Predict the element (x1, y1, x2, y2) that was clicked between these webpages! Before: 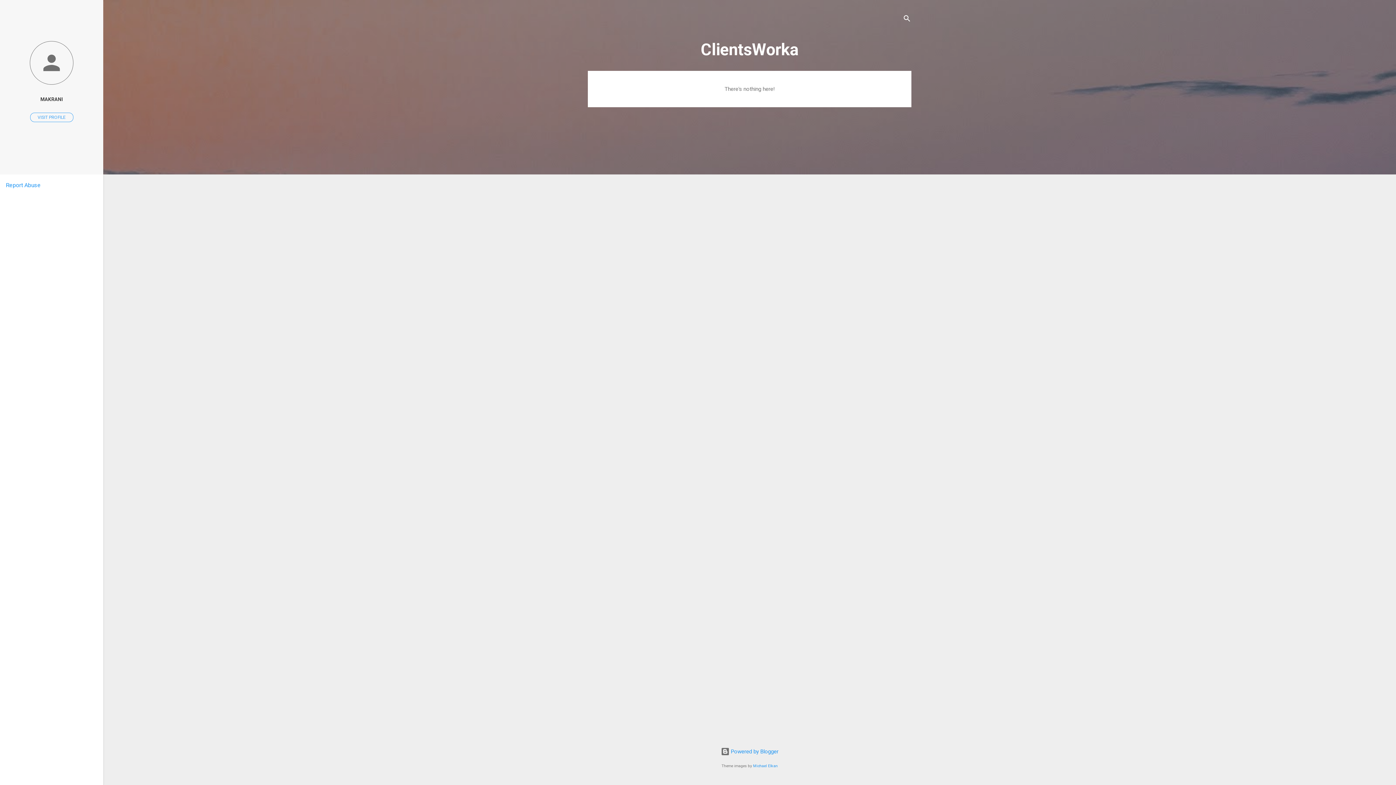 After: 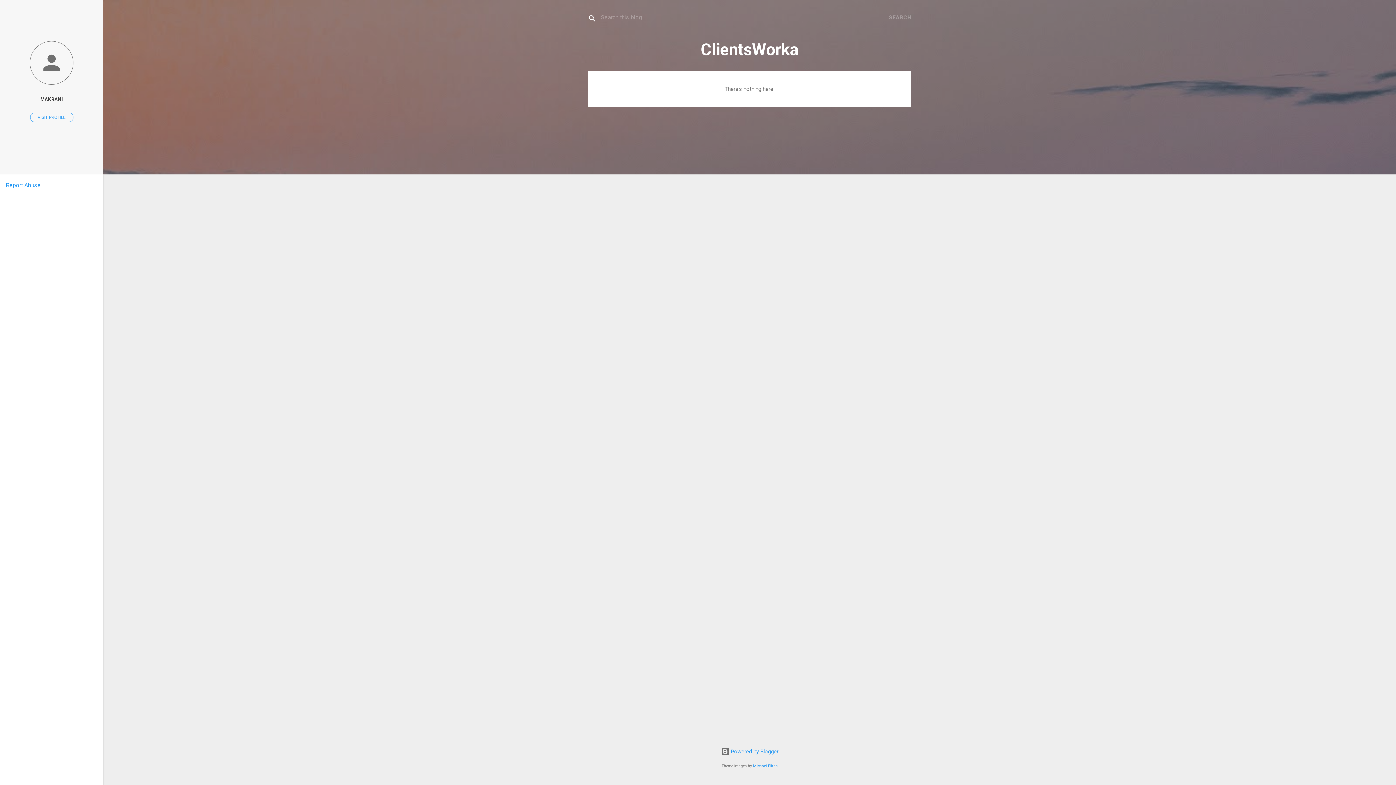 Action: label: Search bbox: (902, 8, 911, 30)